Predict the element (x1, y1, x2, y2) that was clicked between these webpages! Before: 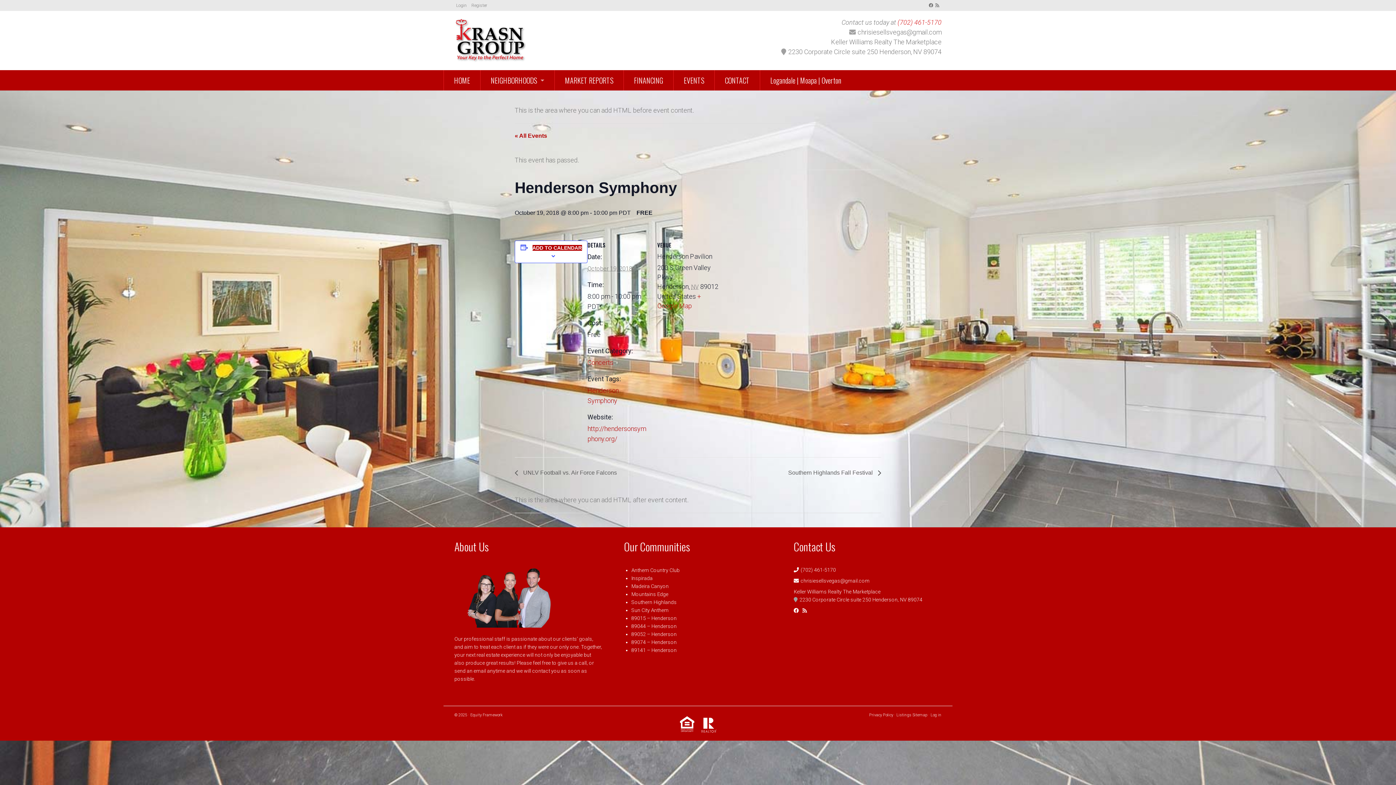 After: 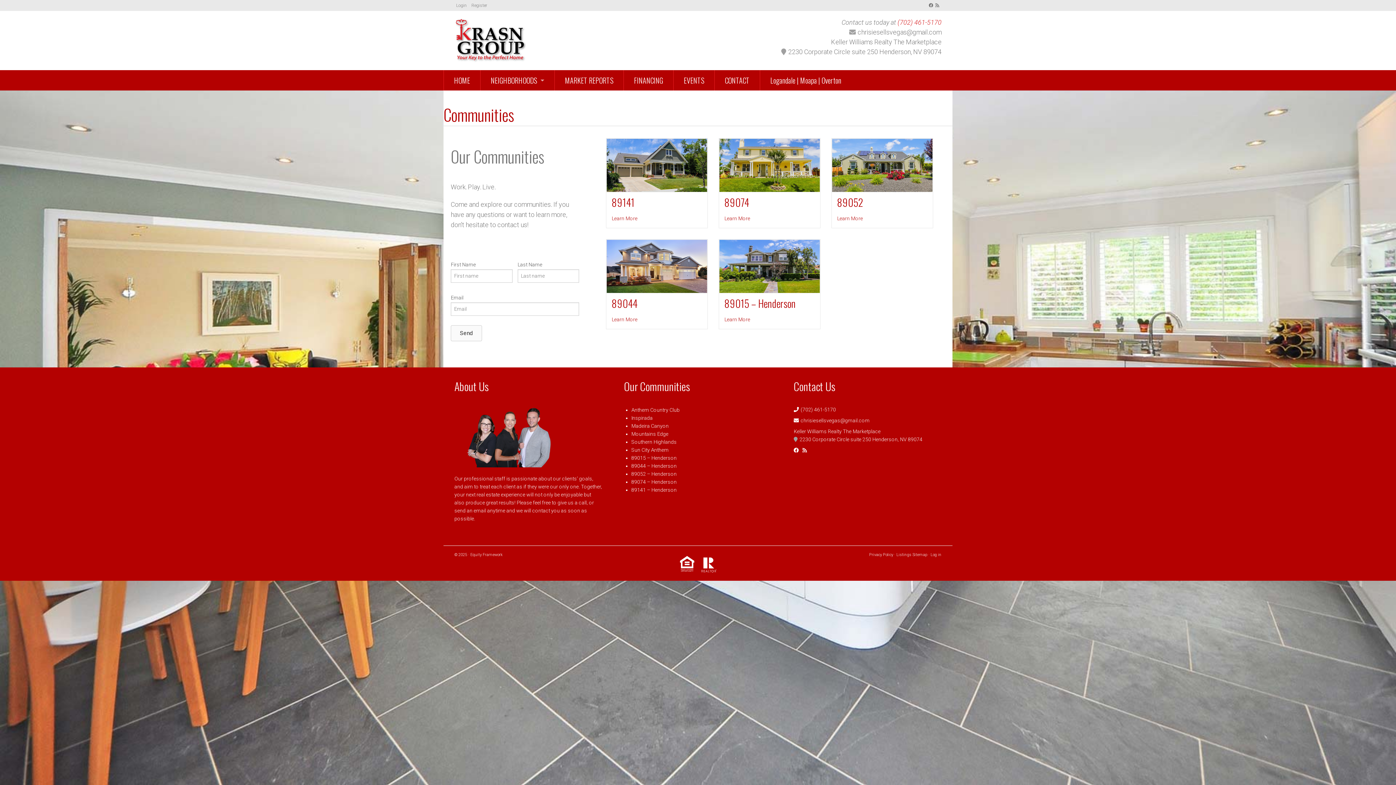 Action: label: NEIGHBORHOODS bbox: (480, 70, 554, 90)